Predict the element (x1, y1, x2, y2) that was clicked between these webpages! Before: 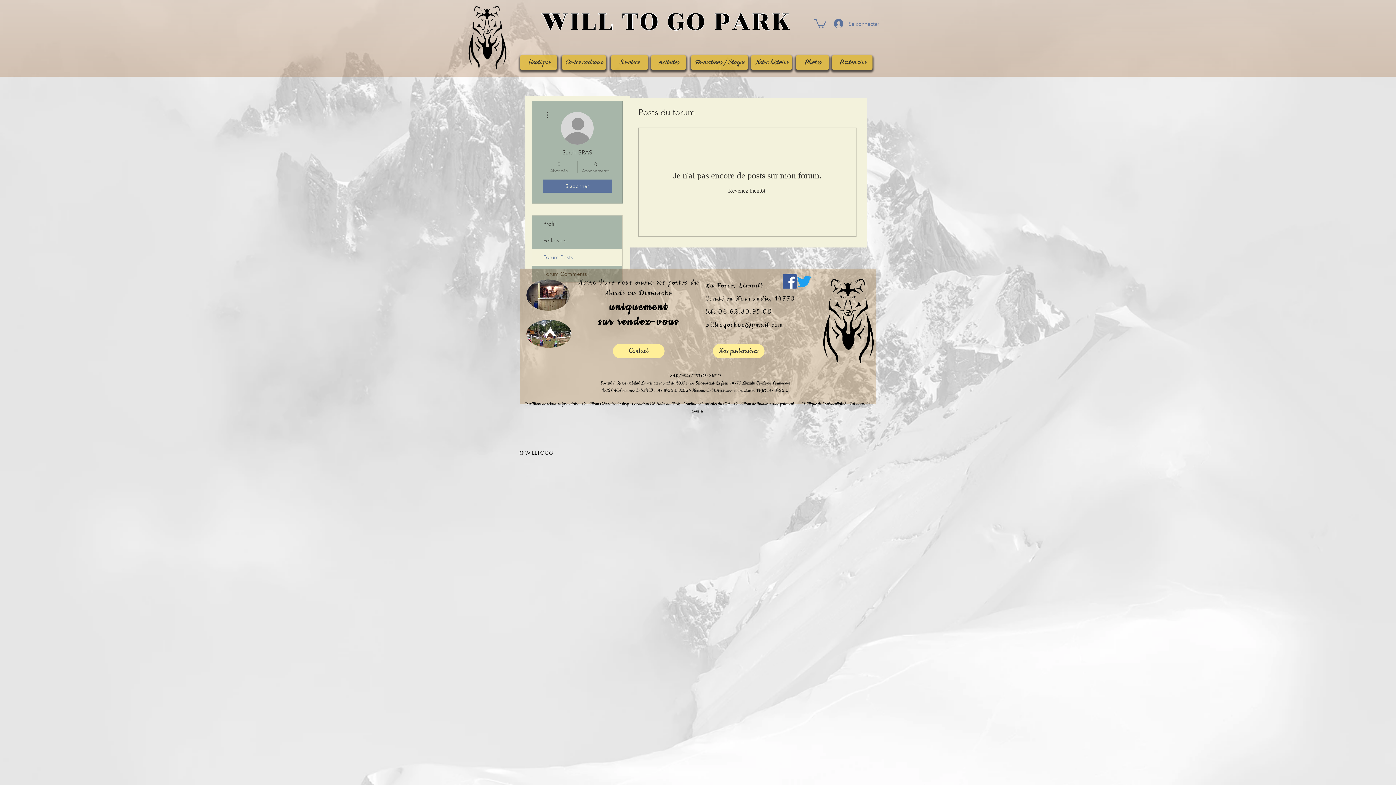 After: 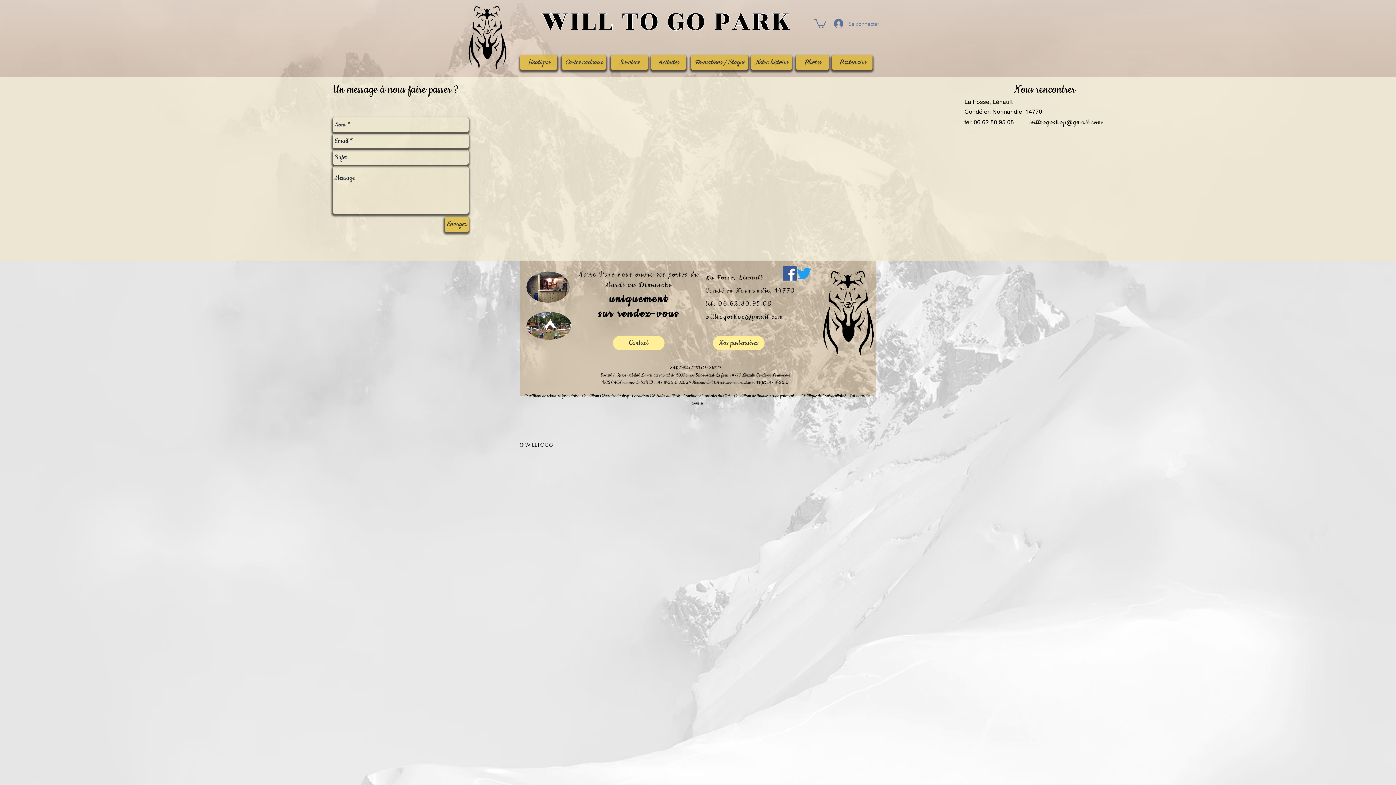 Action: bbox: (613, 344, 664, 358) label: Contact